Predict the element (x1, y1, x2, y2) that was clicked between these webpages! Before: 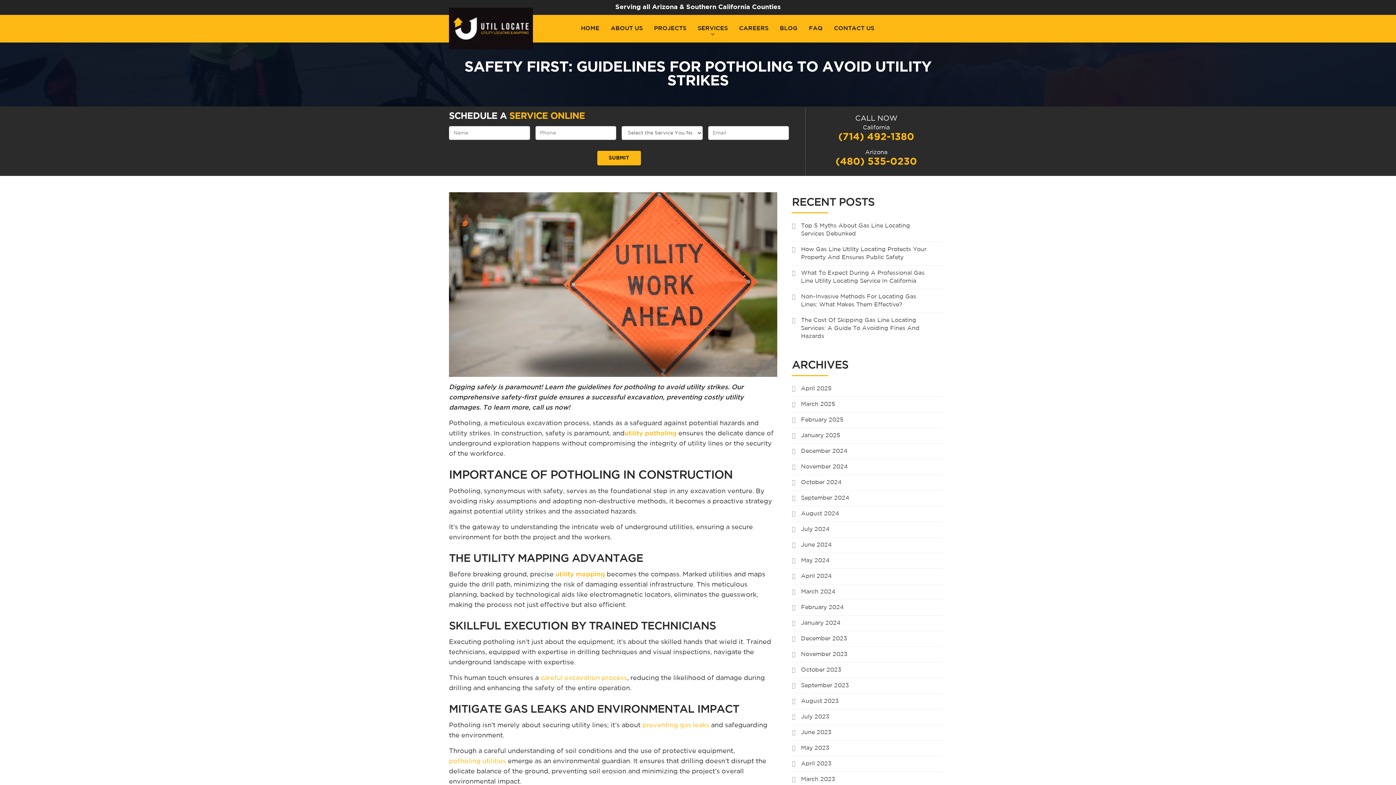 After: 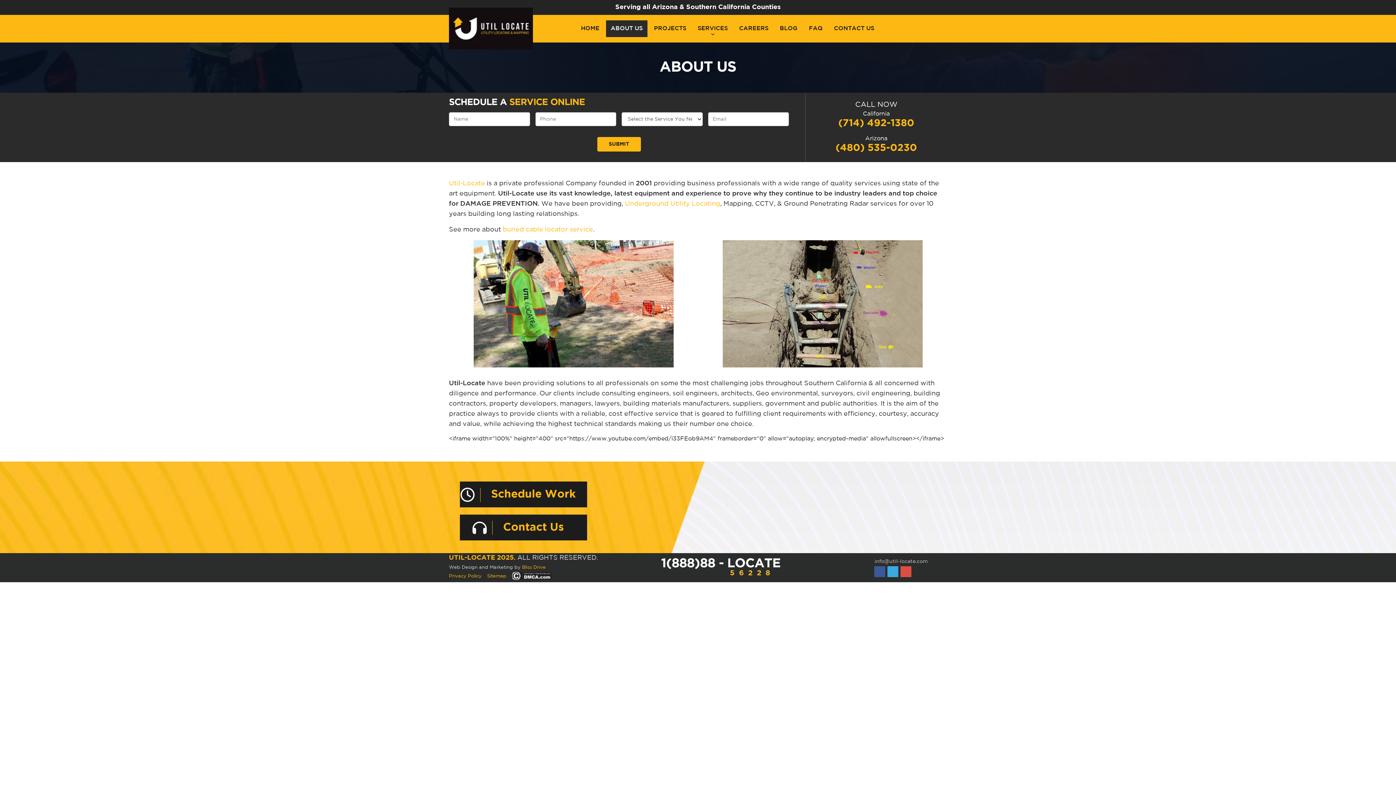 Action: bbox: (606, 20, 647, 37) label: ABOUT US